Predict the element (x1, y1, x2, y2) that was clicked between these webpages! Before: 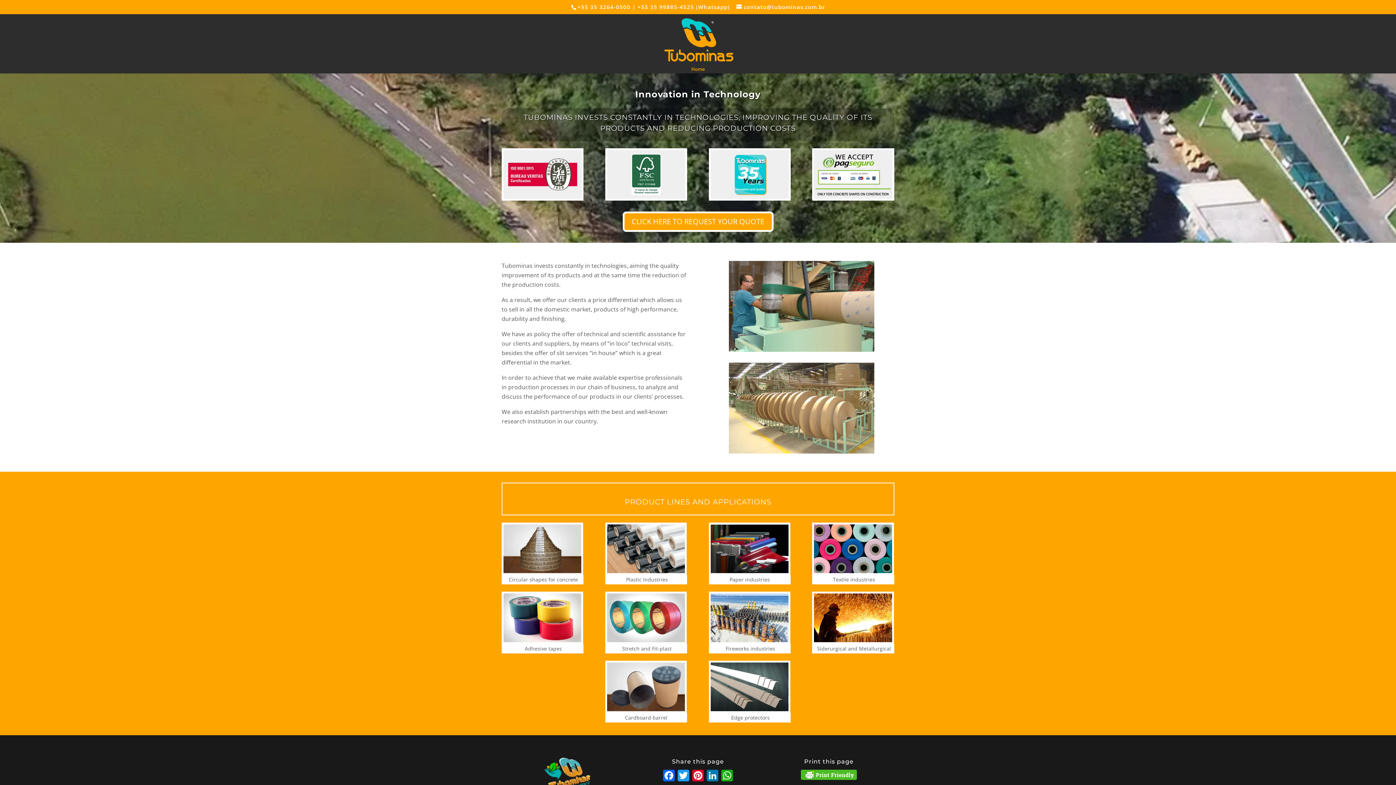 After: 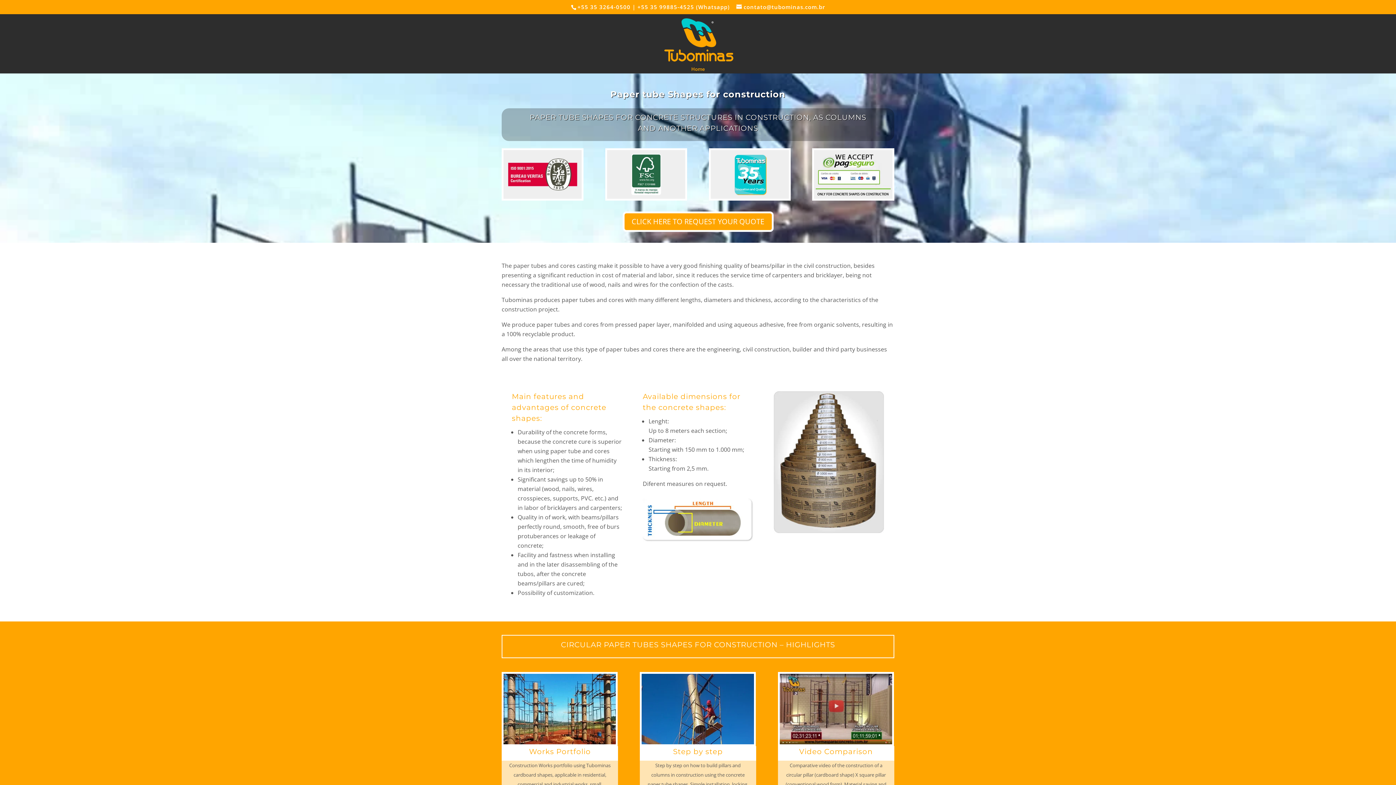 Action: bbox: (501, 568, 583, 574)